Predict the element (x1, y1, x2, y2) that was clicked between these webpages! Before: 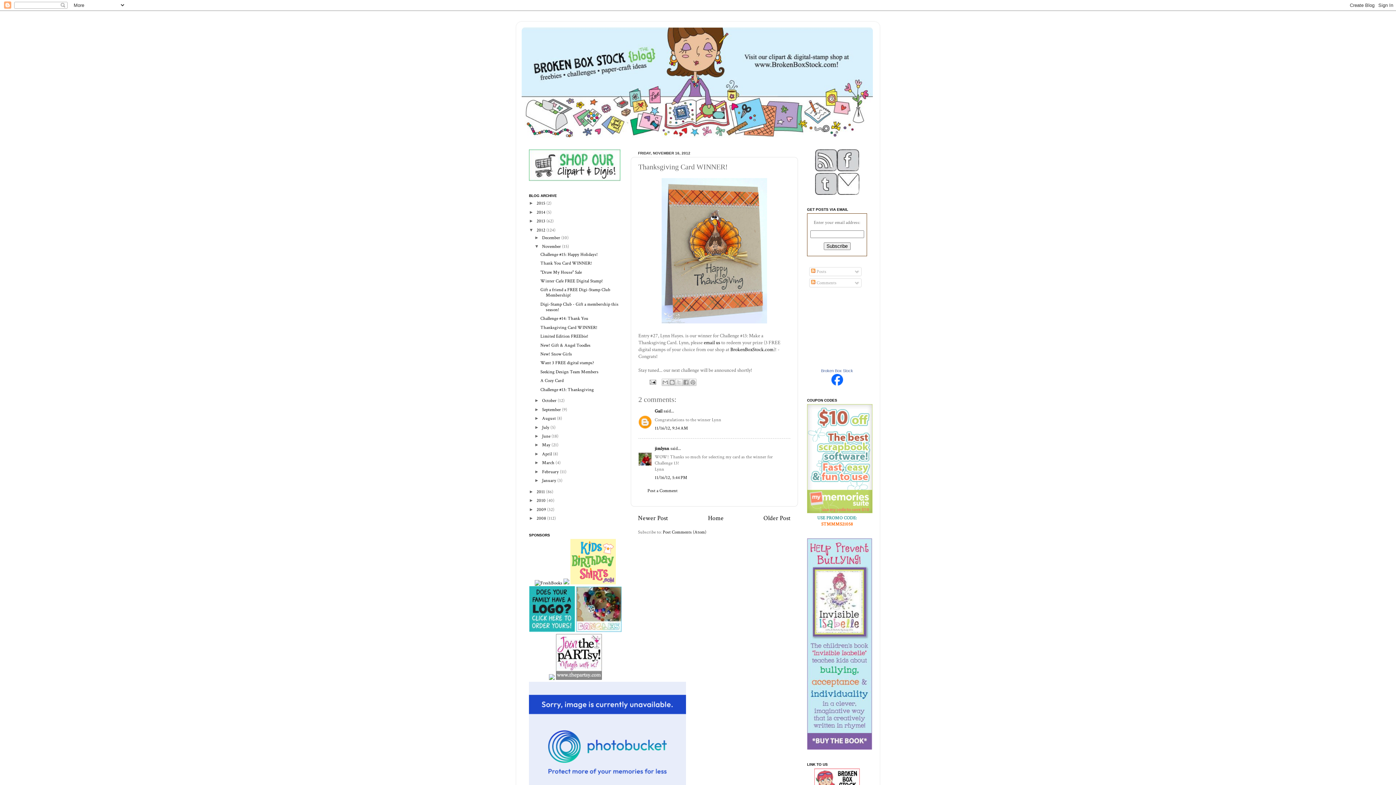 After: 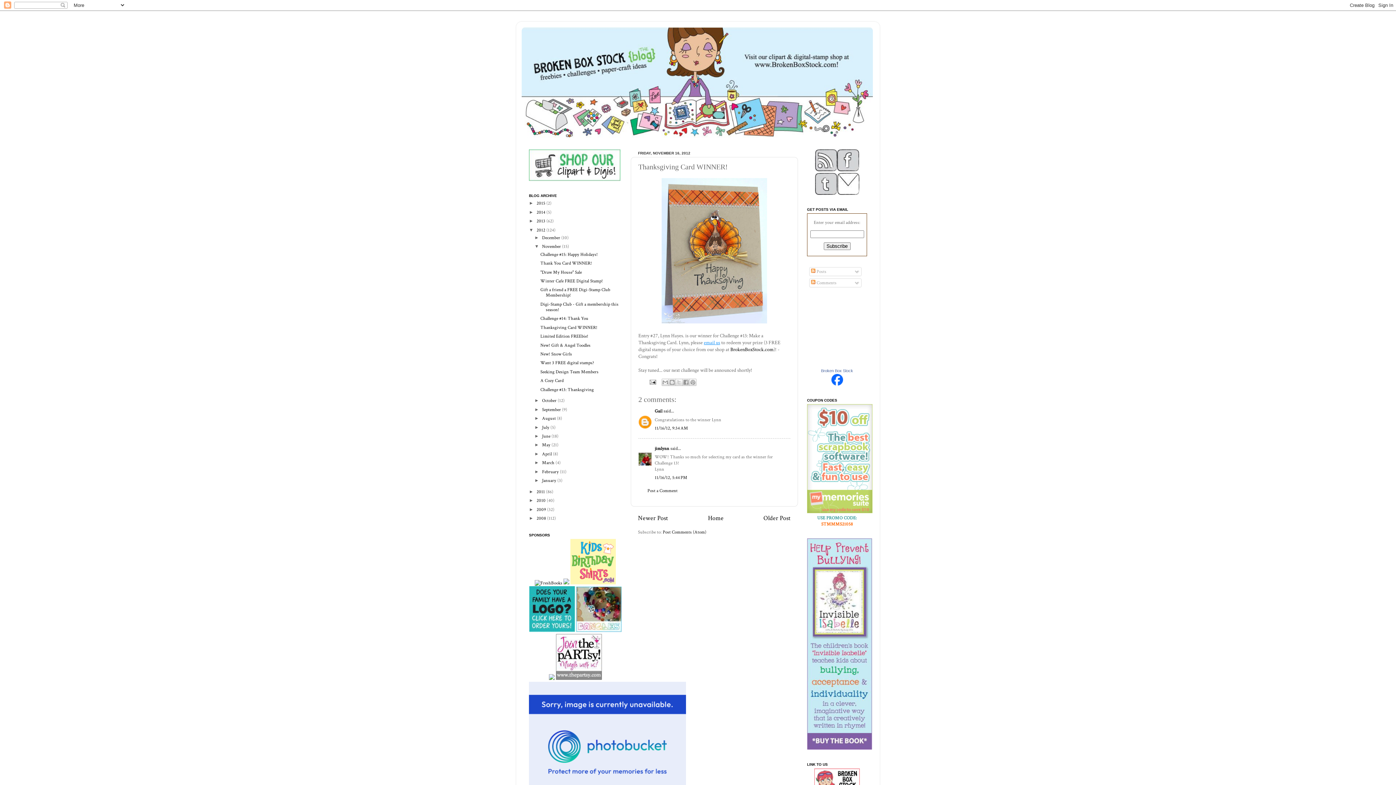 Action: label: email us bbox: (704, 339, 720, 346)